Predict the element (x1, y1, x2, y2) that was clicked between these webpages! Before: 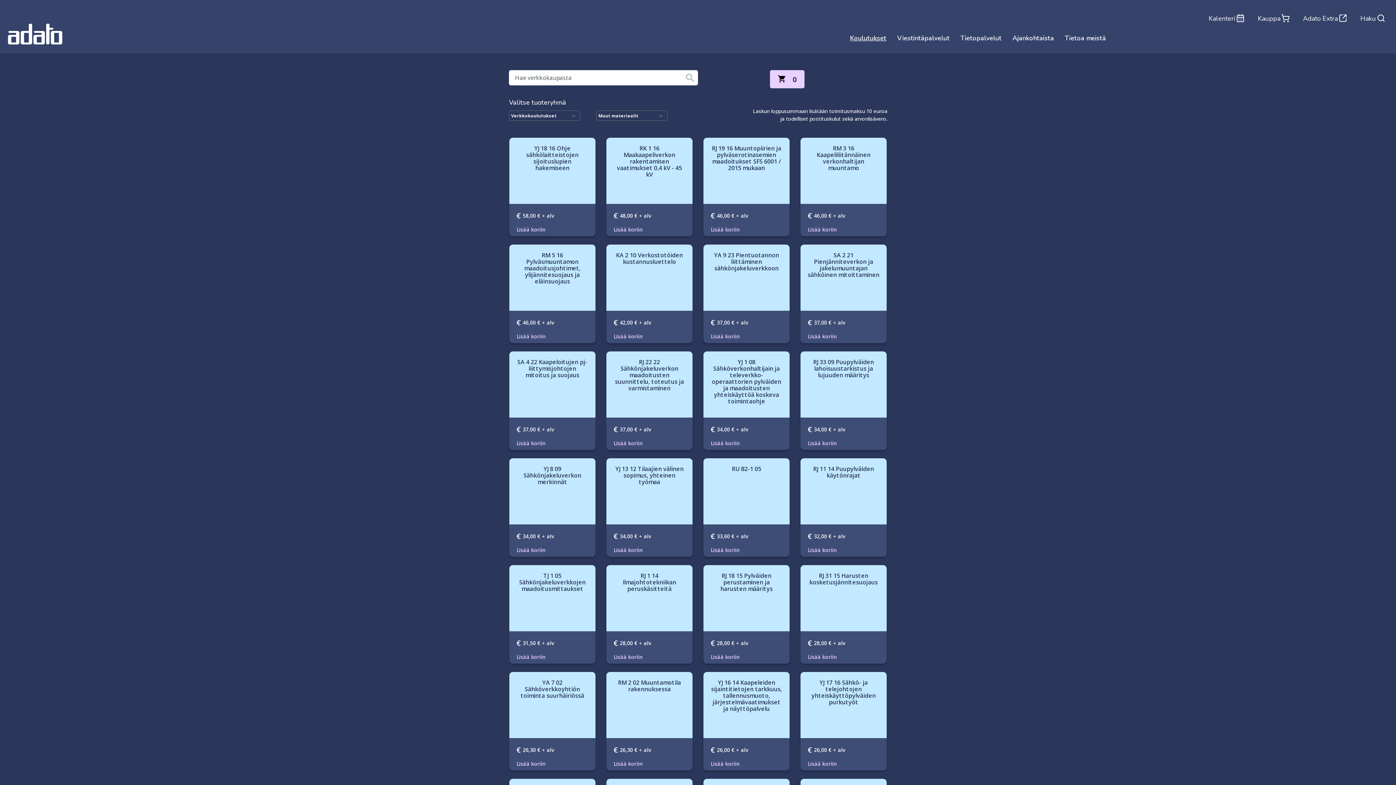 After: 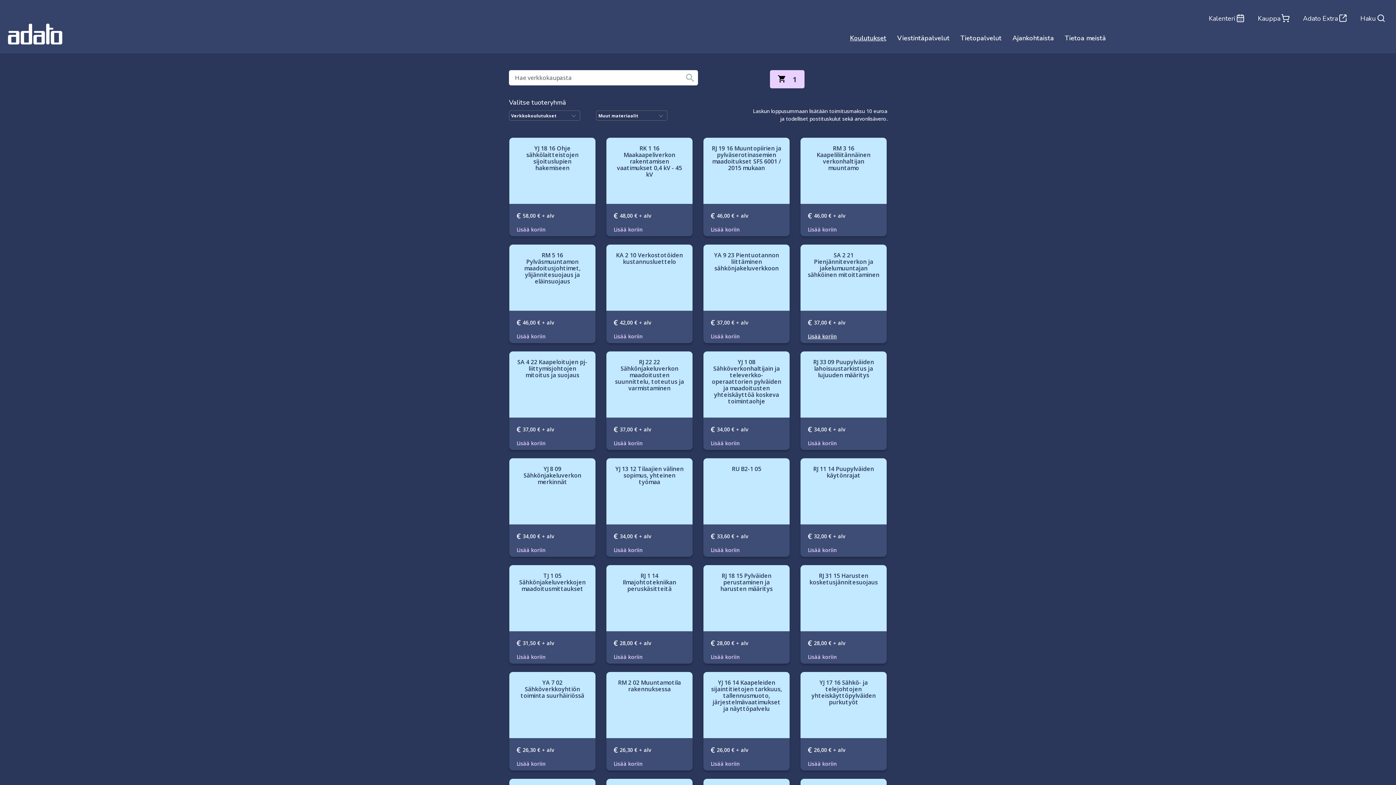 Action: bbox: (808, 330, 841, 342) label: Lisää koriin